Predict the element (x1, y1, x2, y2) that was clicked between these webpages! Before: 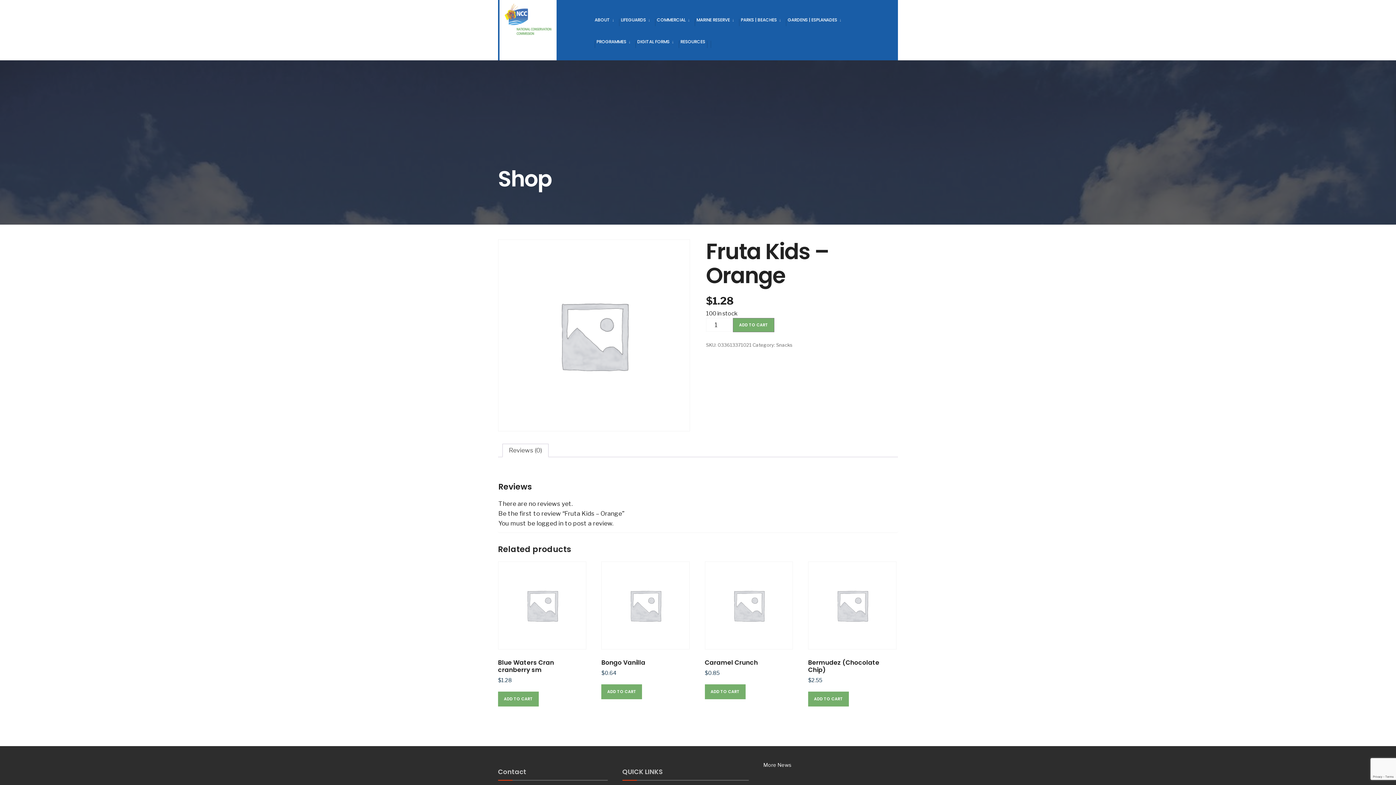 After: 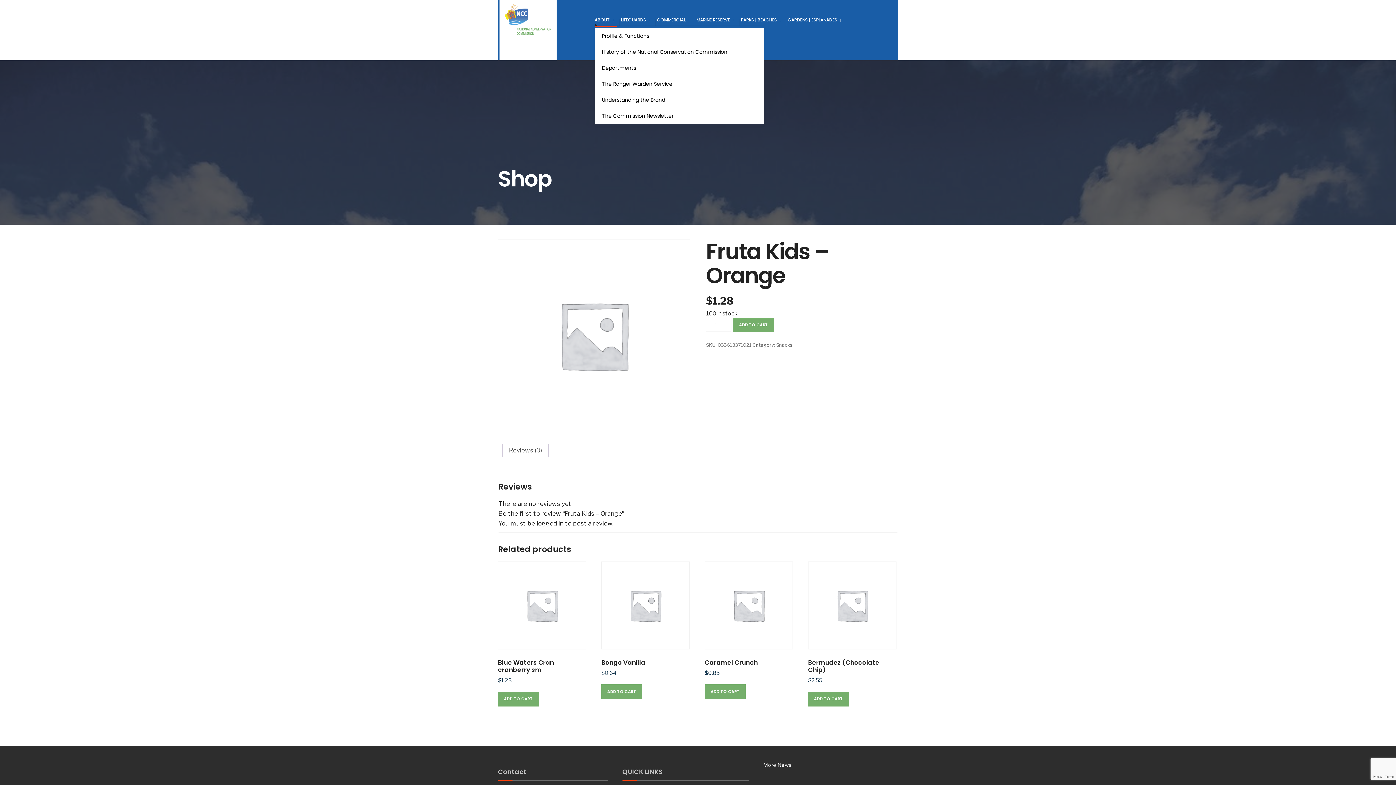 Action: label: ABOUT bbox: (594, 12, 617, 26)